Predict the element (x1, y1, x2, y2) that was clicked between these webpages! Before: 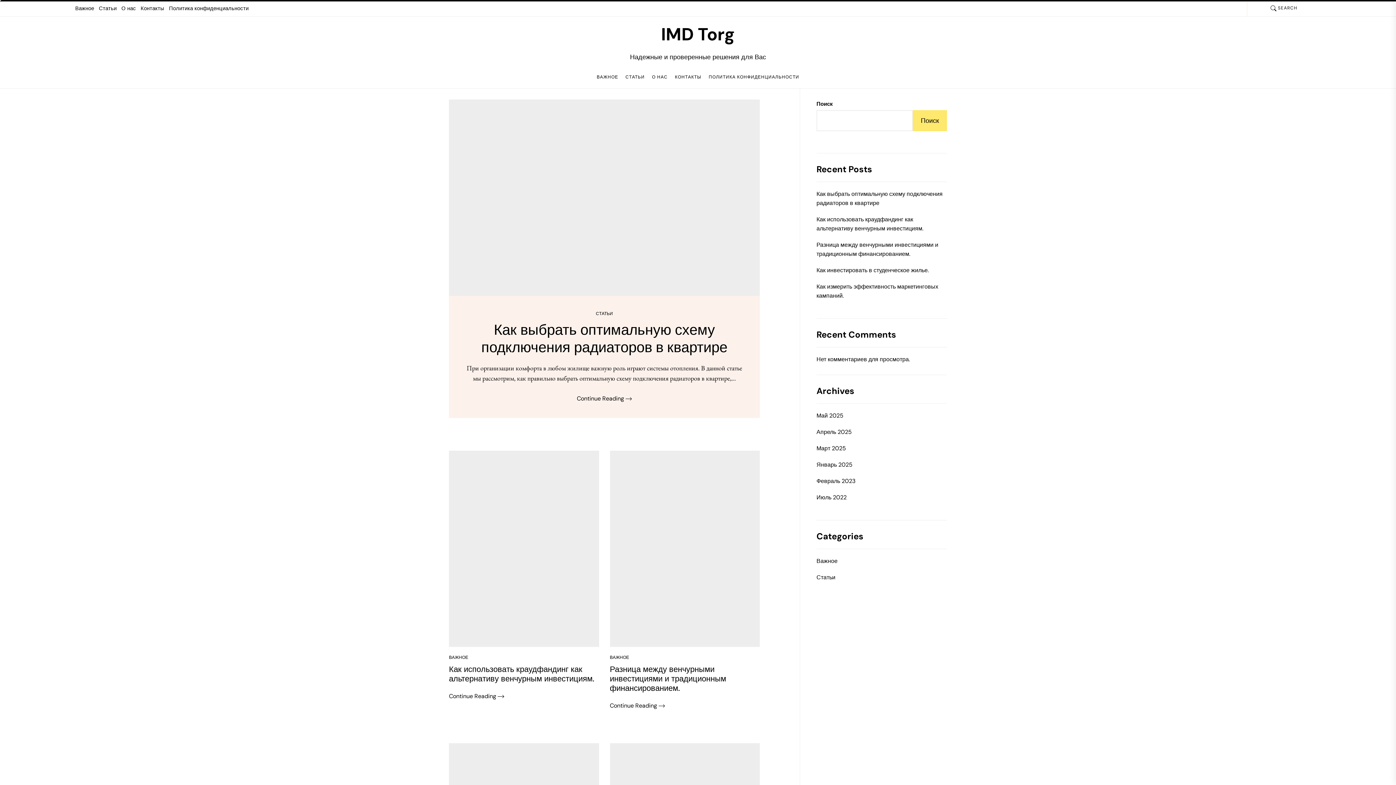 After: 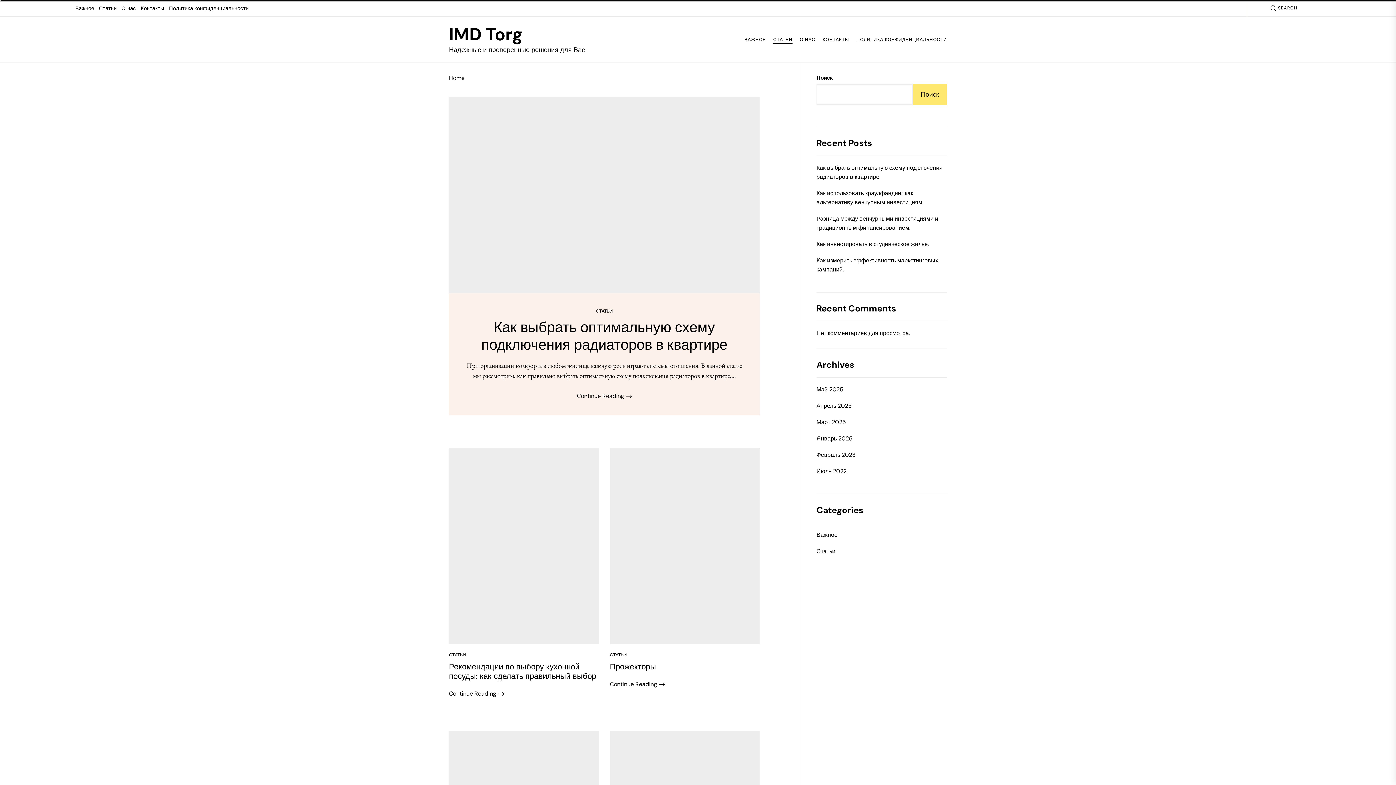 Action: bbox: (816, 573, 835, 582) label: Статьи